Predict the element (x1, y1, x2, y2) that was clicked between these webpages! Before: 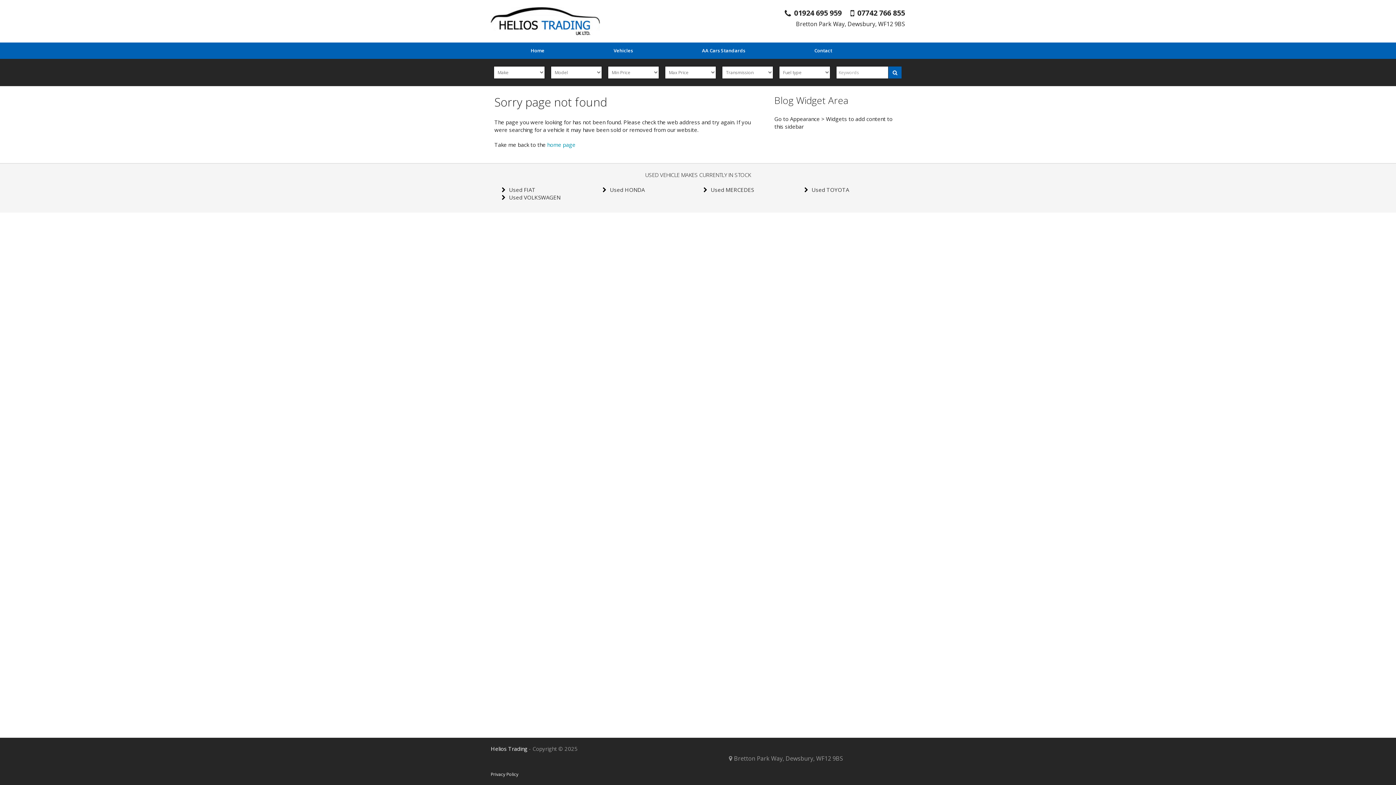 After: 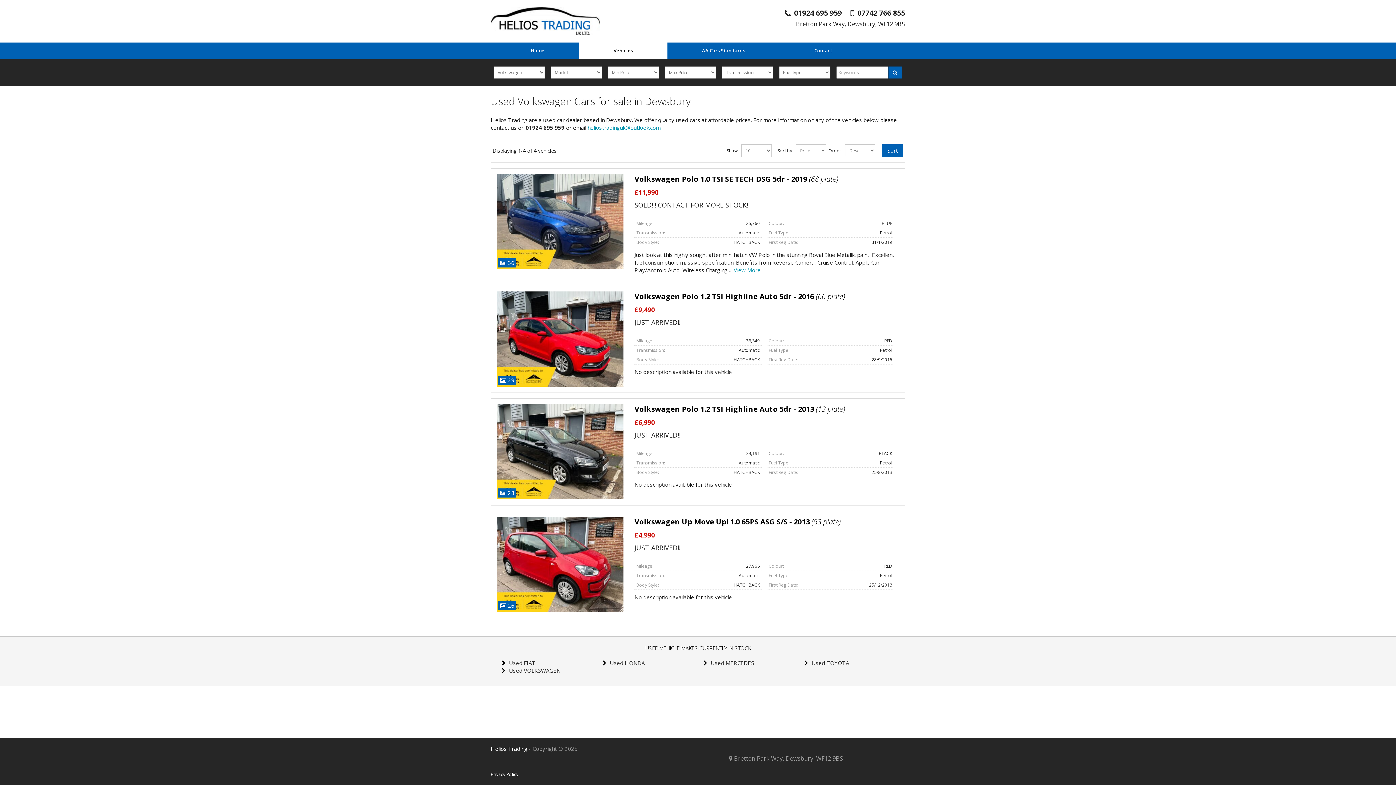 Action: bbox: (509, 193, 560, 201) label: Used VOLKSWAGEN